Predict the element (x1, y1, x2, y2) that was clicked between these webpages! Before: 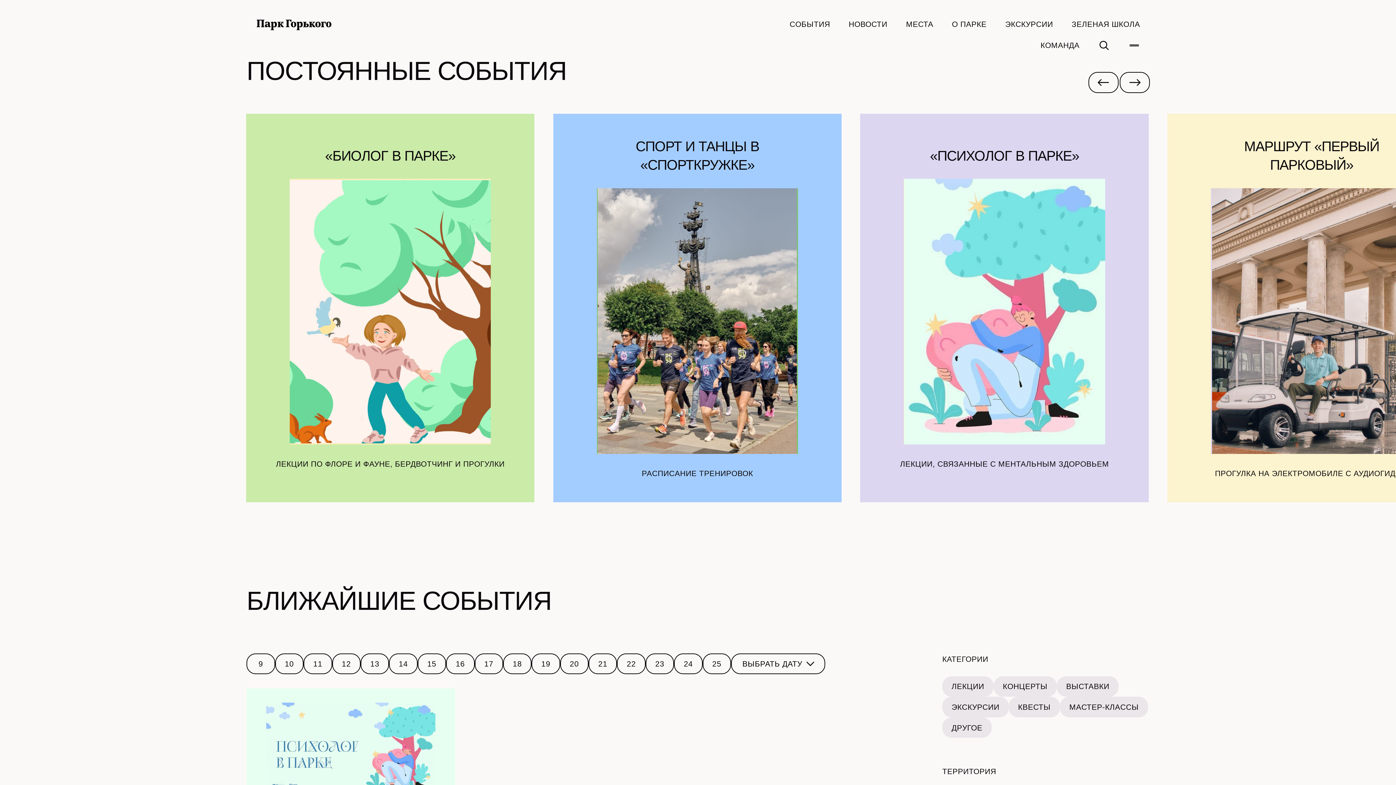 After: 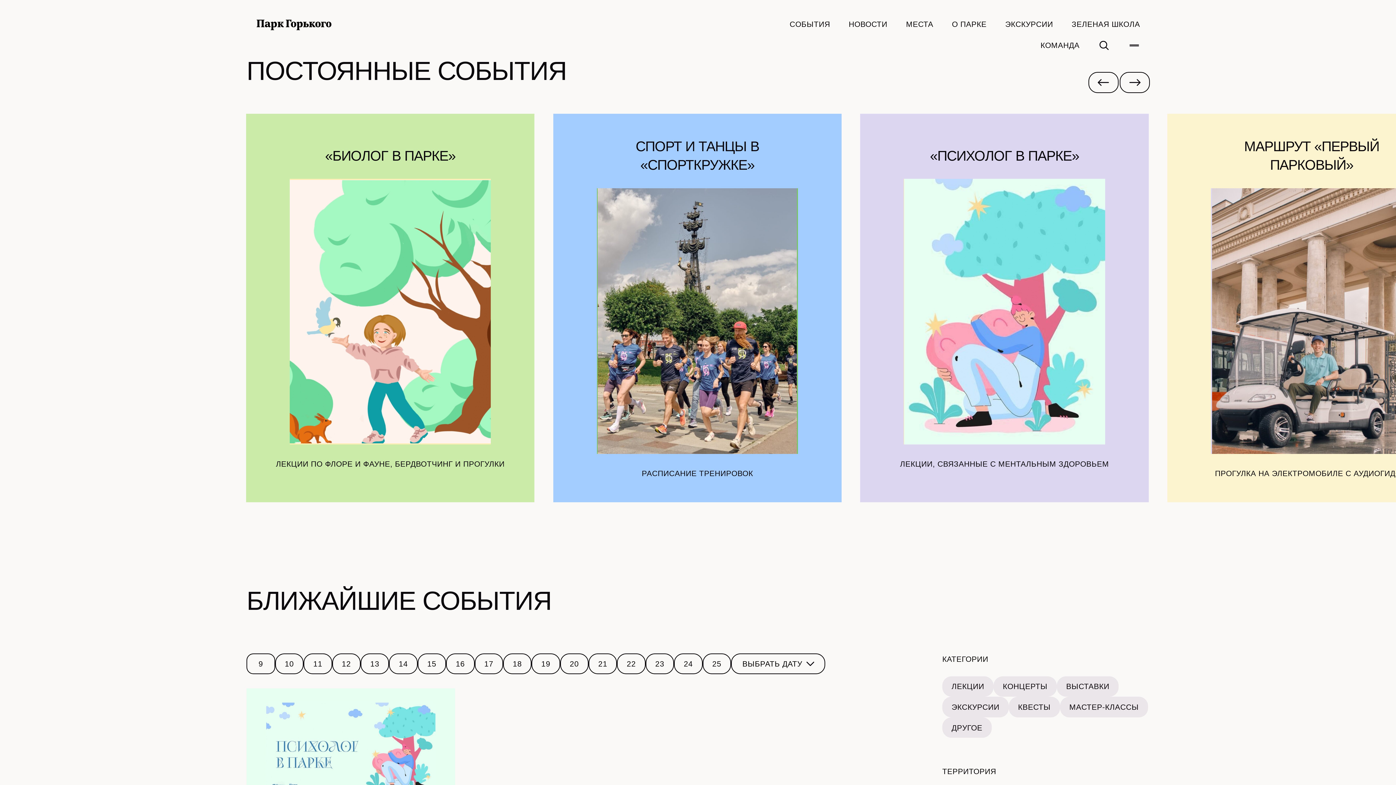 Action: bbox: (246, 653, 275, 674) label: 9